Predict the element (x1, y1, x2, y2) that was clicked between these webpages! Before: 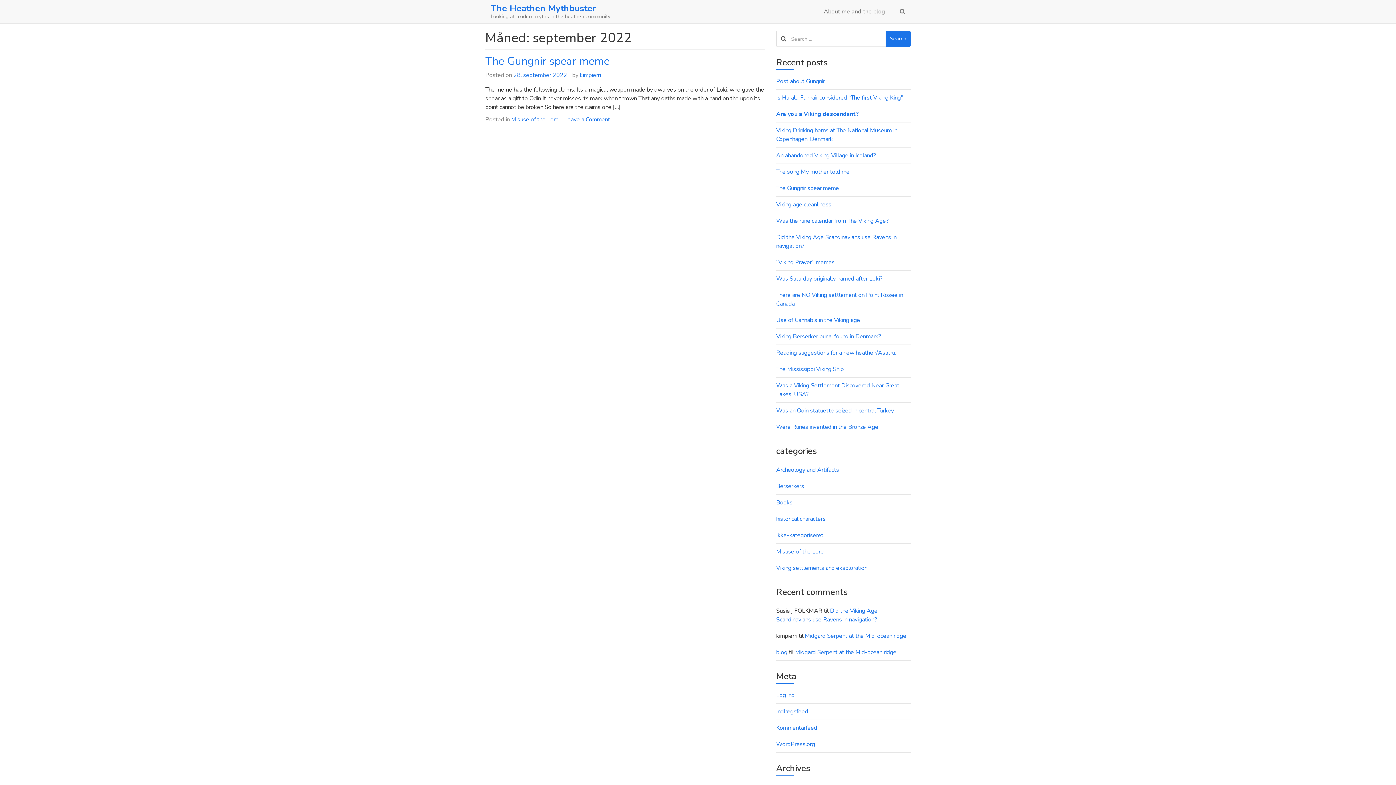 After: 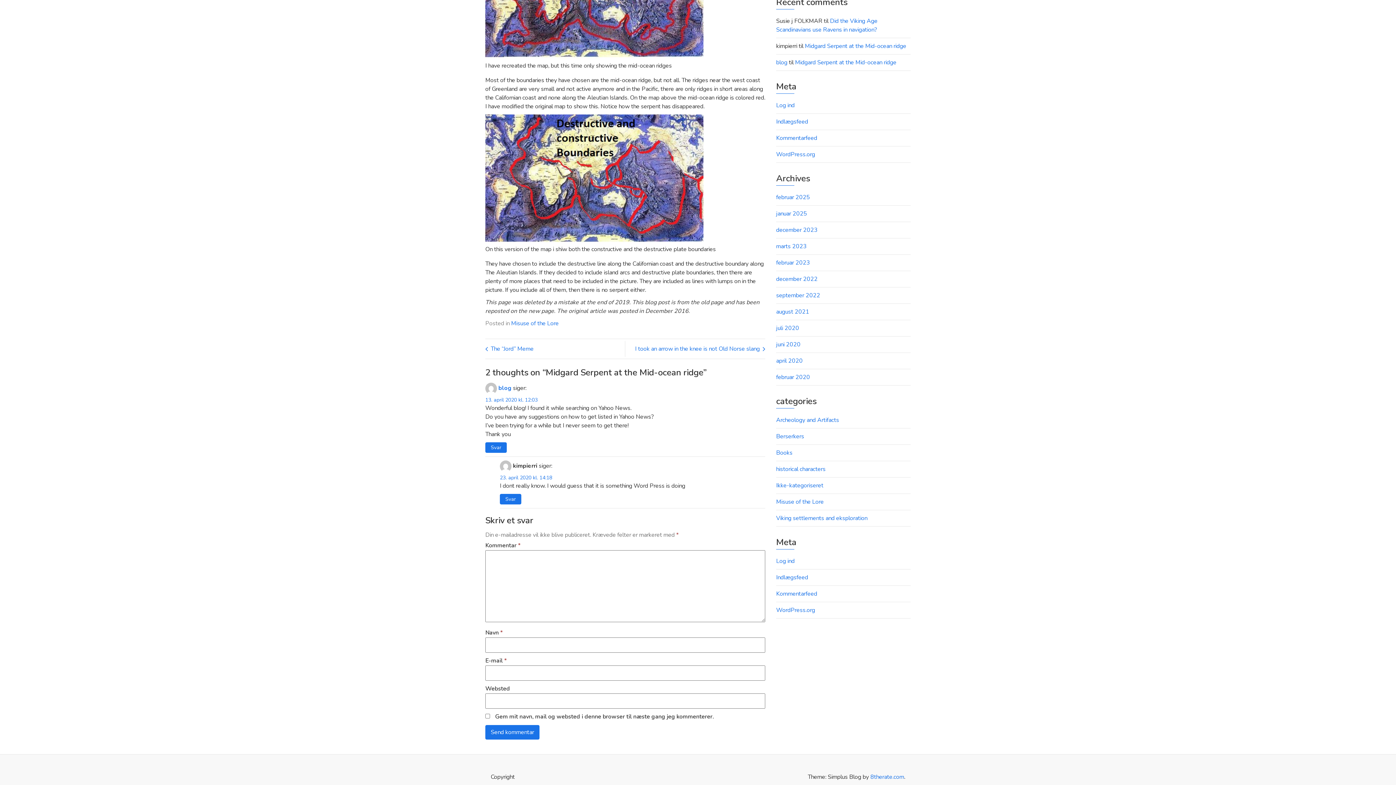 Action: bbox: (795, 648, 896, 656) label: Midgard Serpent at the Mid-ocean ridge